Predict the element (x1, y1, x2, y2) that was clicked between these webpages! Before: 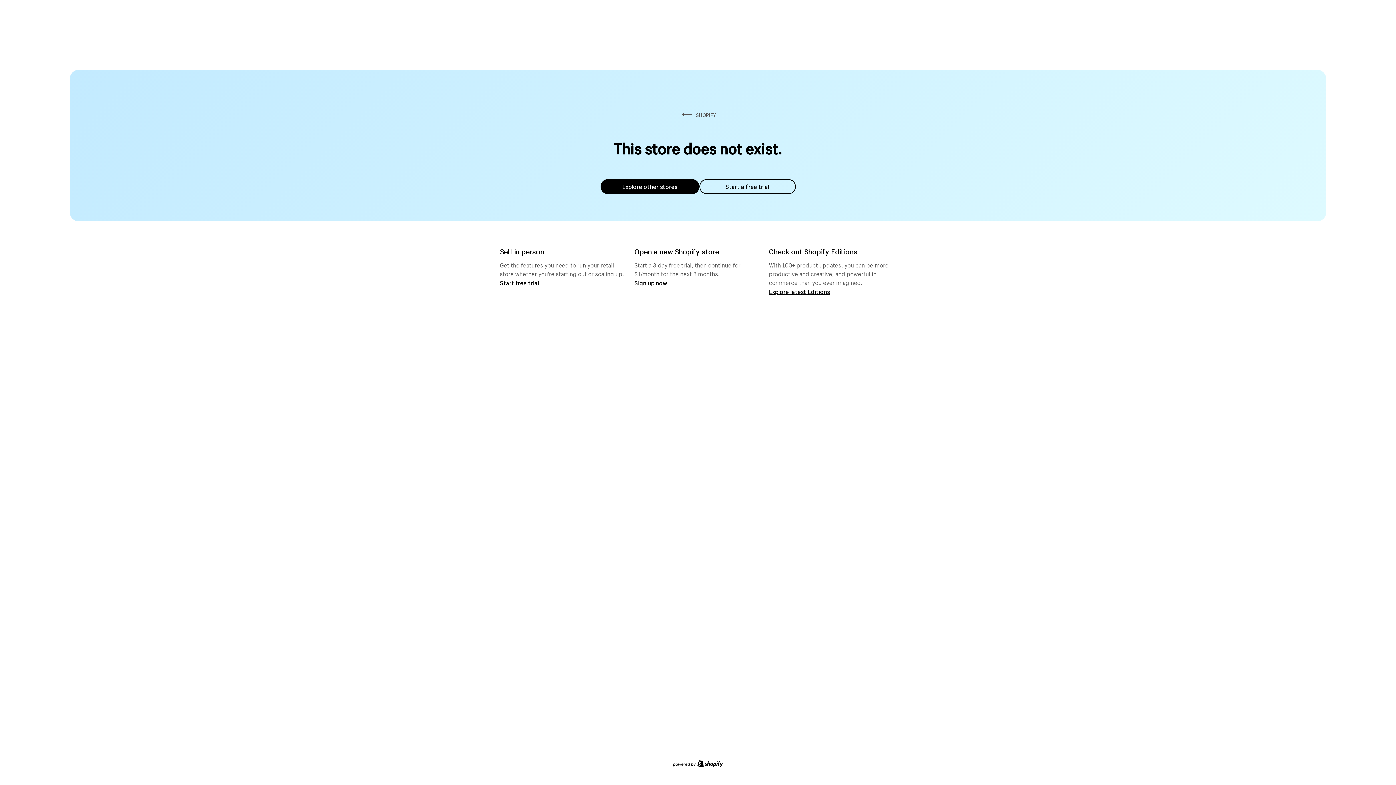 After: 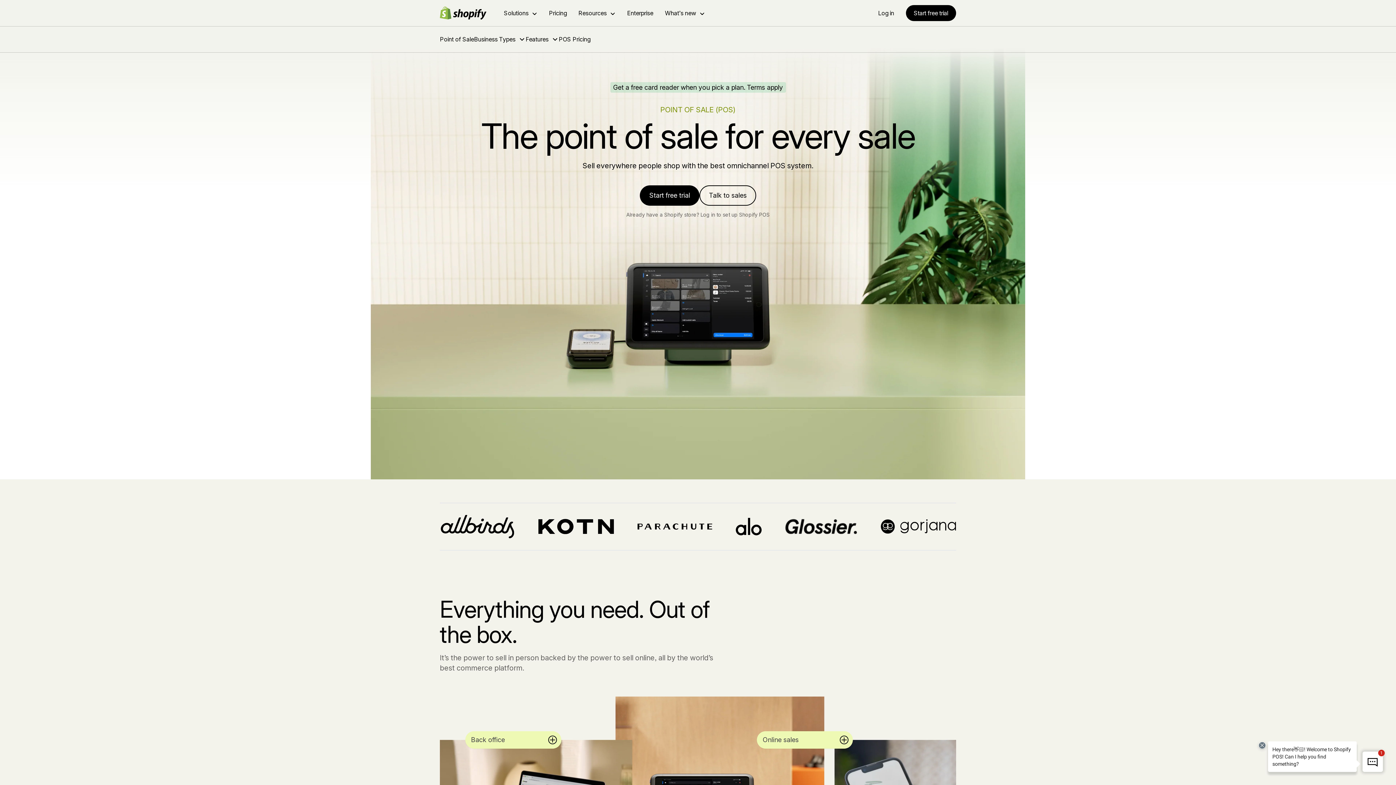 Action: label: Start free trial bbox: (500, 279, 539, 286)